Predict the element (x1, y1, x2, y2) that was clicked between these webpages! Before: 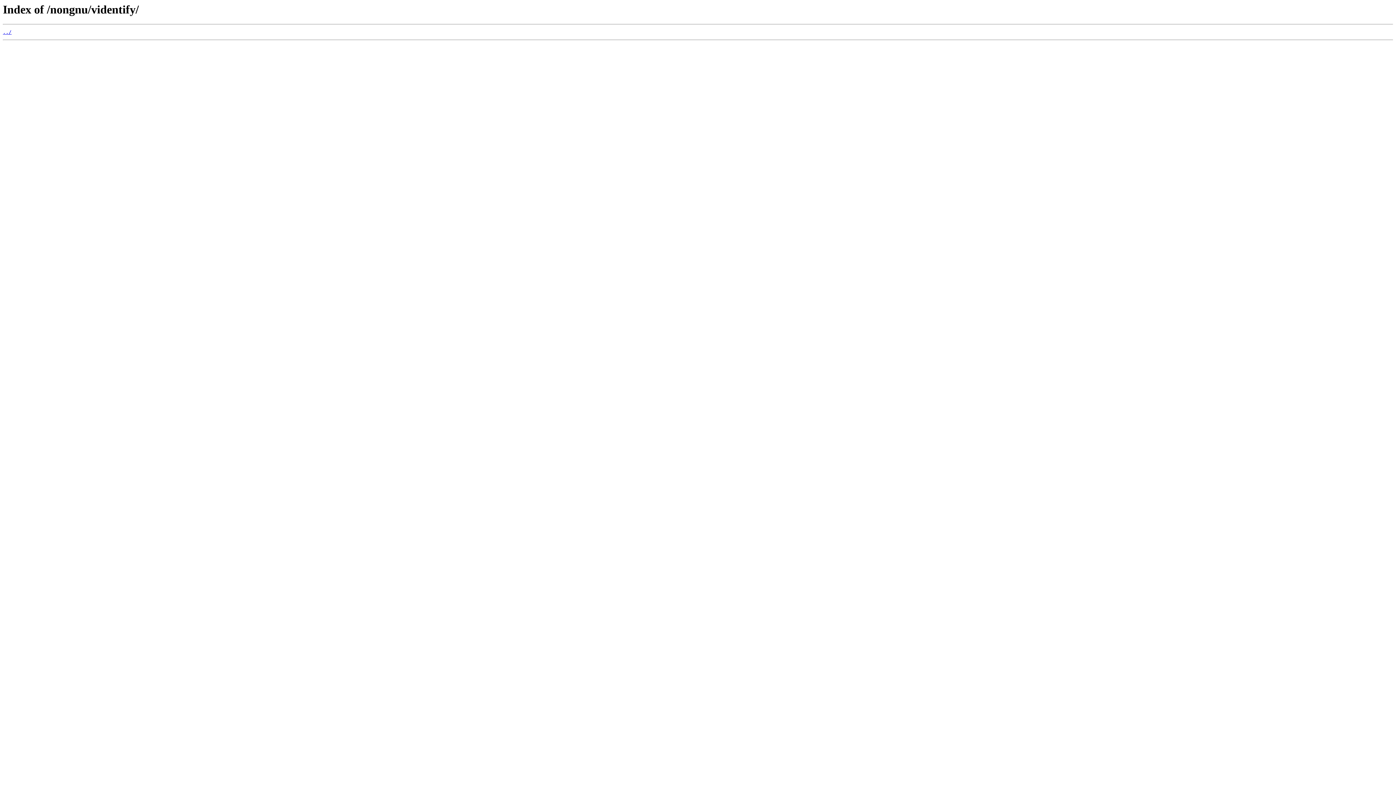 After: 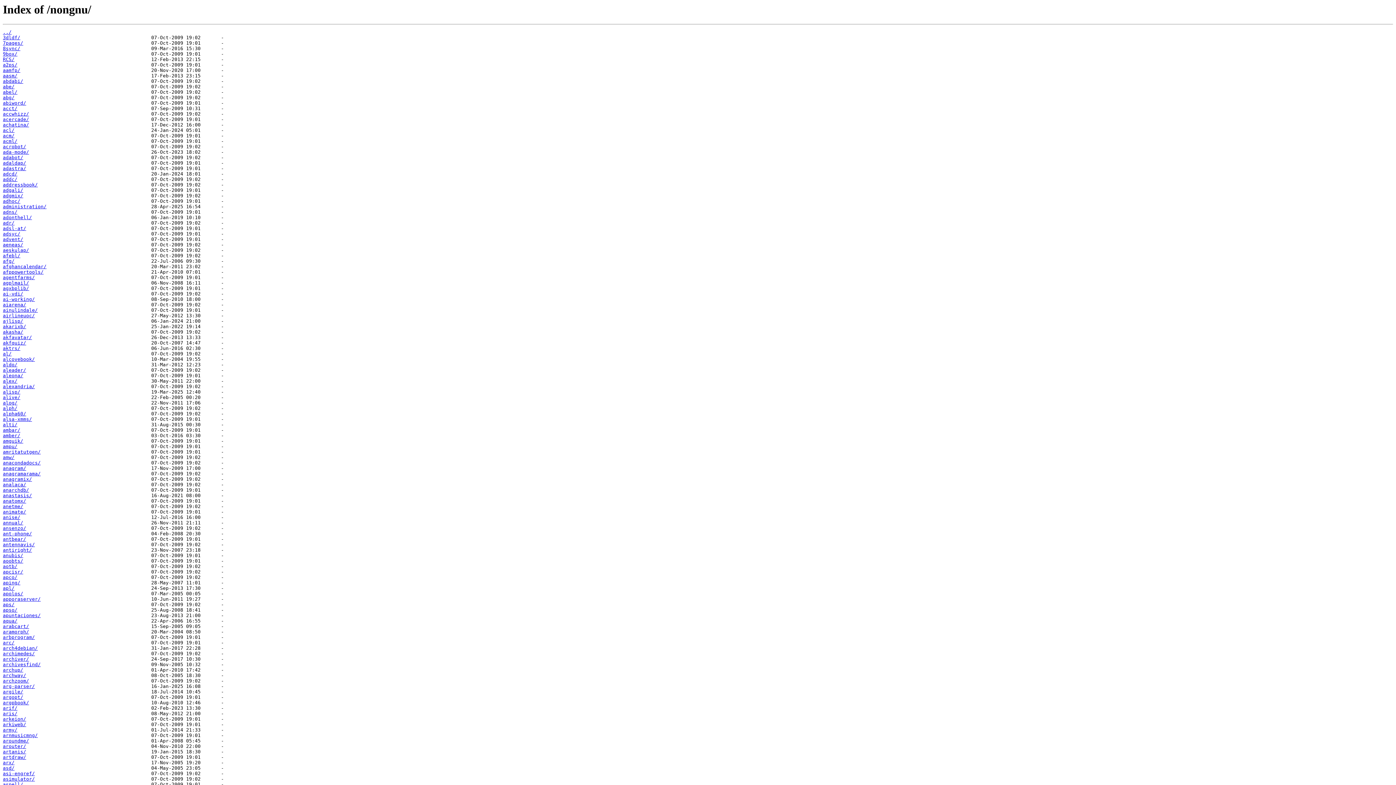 Action: bbox: (2, 29, 11, 35) label: ../